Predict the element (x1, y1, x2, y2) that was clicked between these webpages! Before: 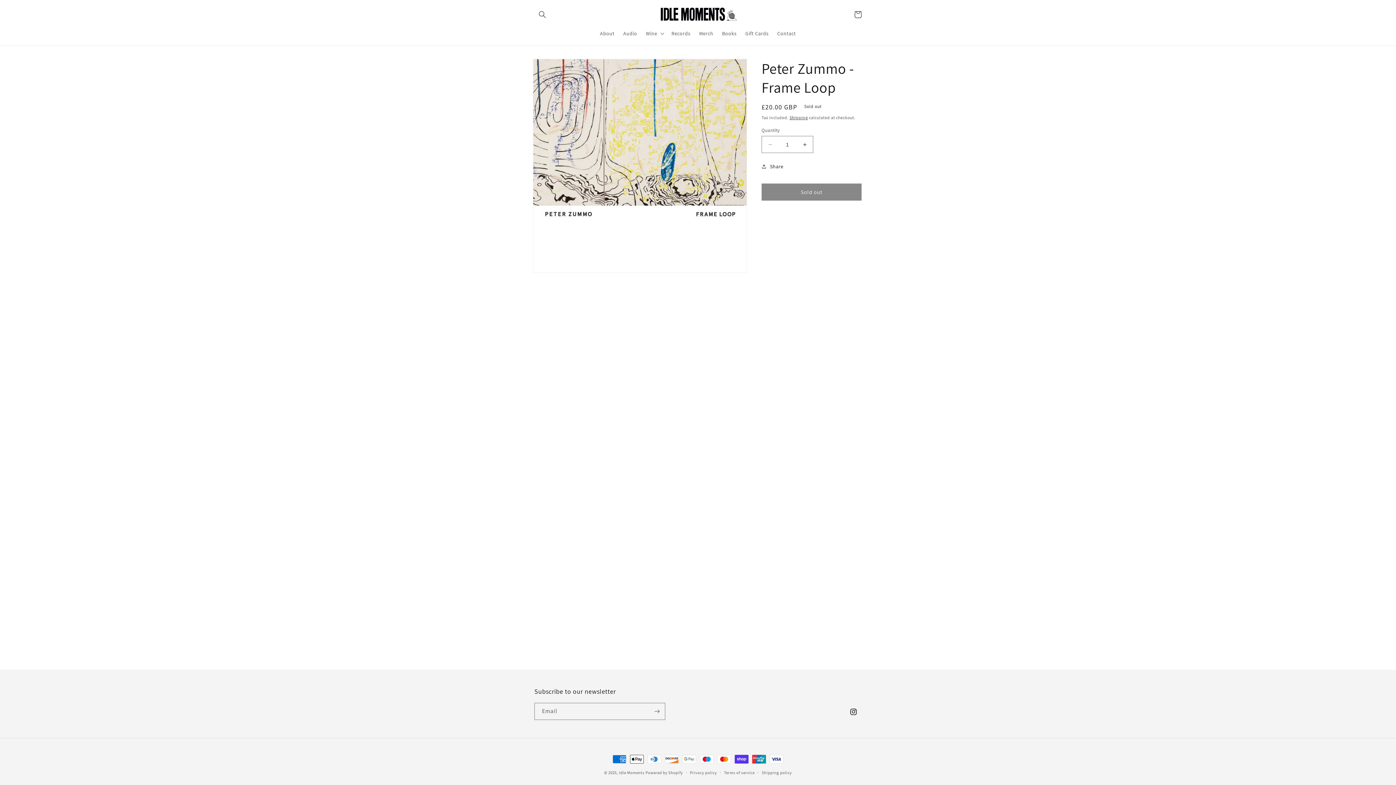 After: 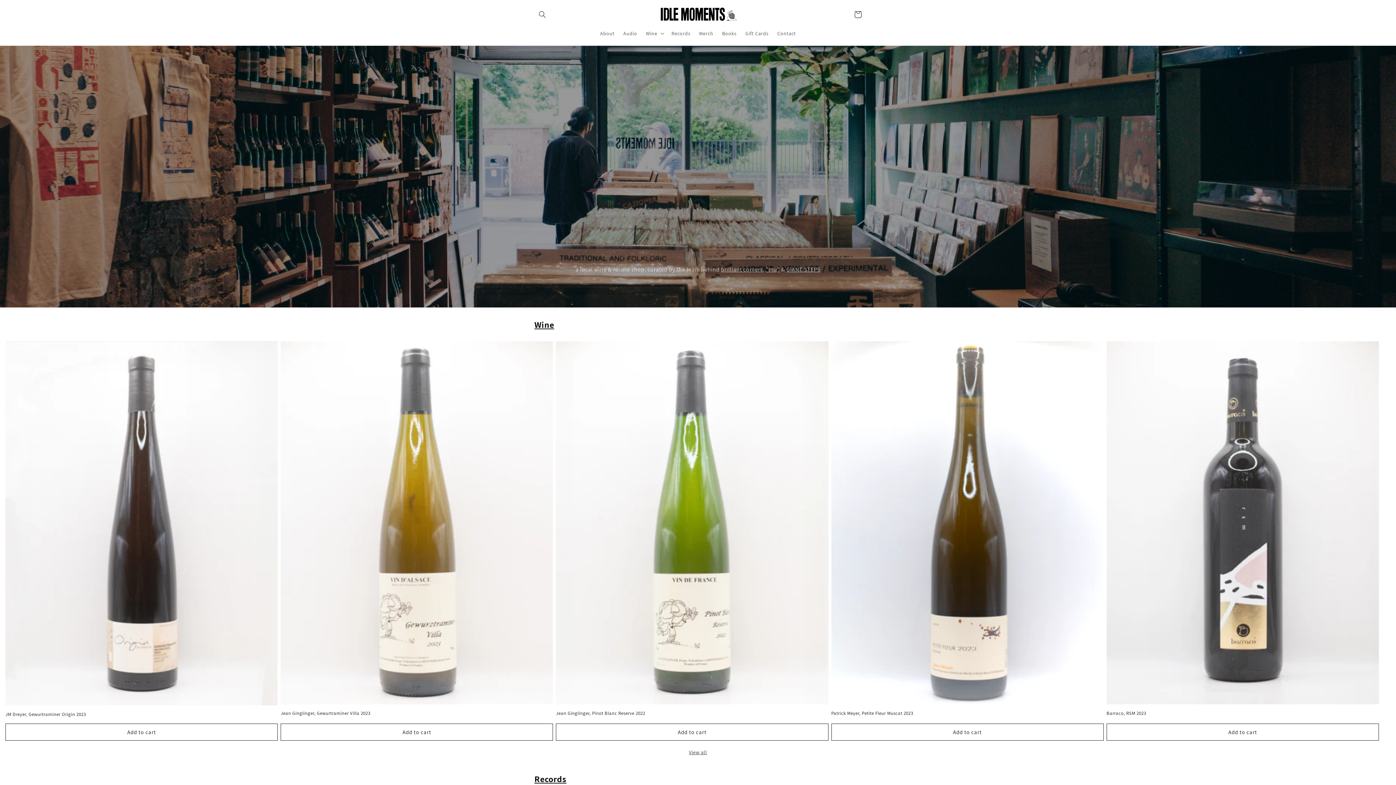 Action: bbox: (655, 2, 740, 25)